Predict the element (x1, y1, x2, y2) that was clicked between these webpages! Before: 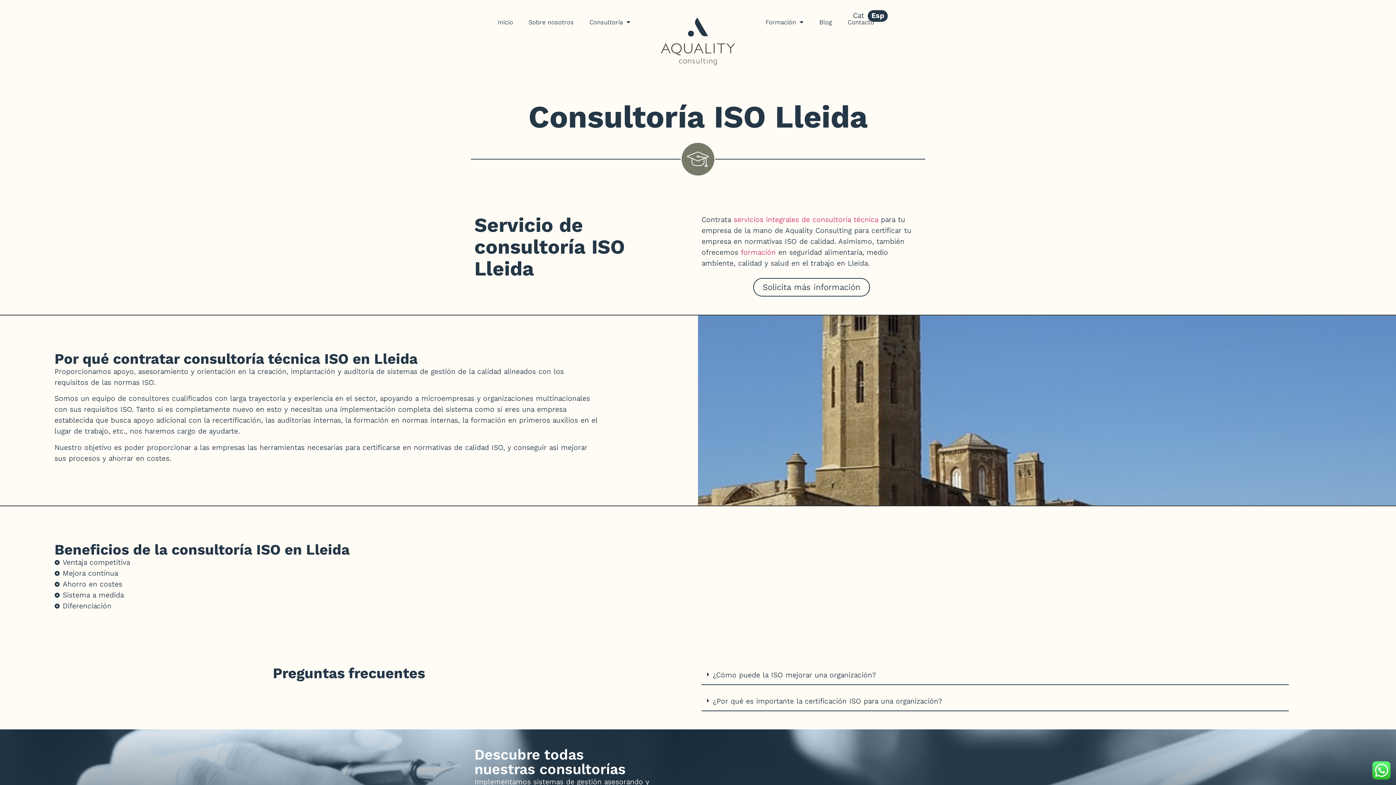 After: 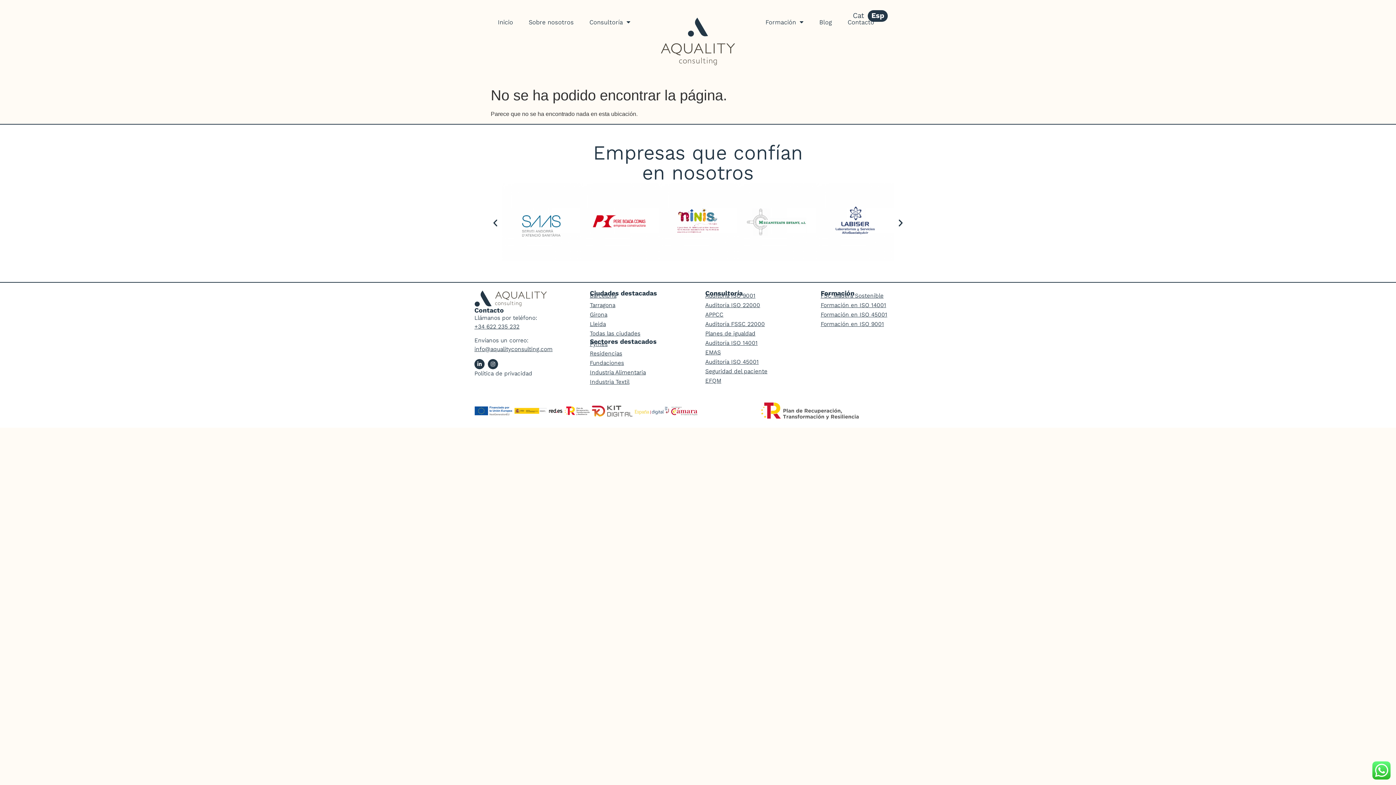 Action: label: formación bbox: (741, 248, 776, 256)